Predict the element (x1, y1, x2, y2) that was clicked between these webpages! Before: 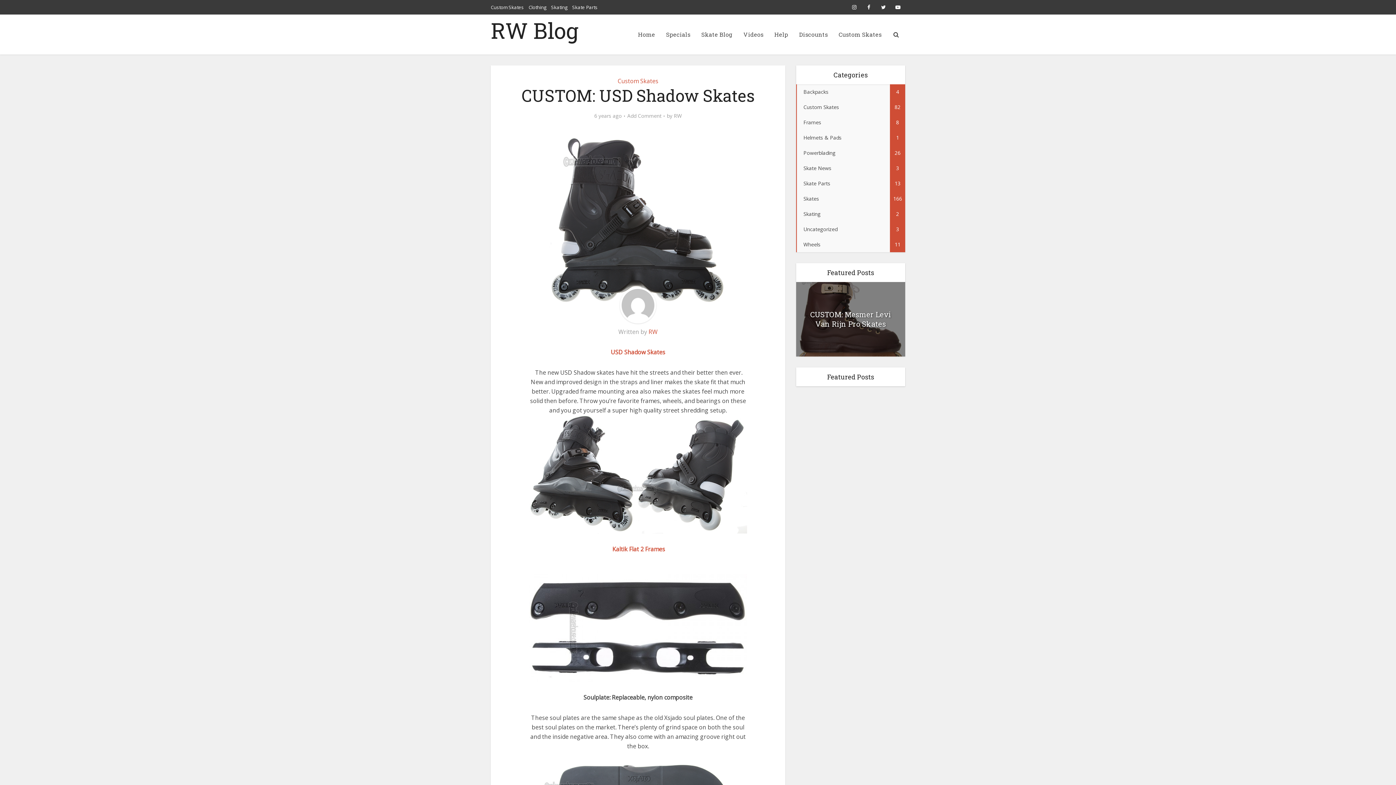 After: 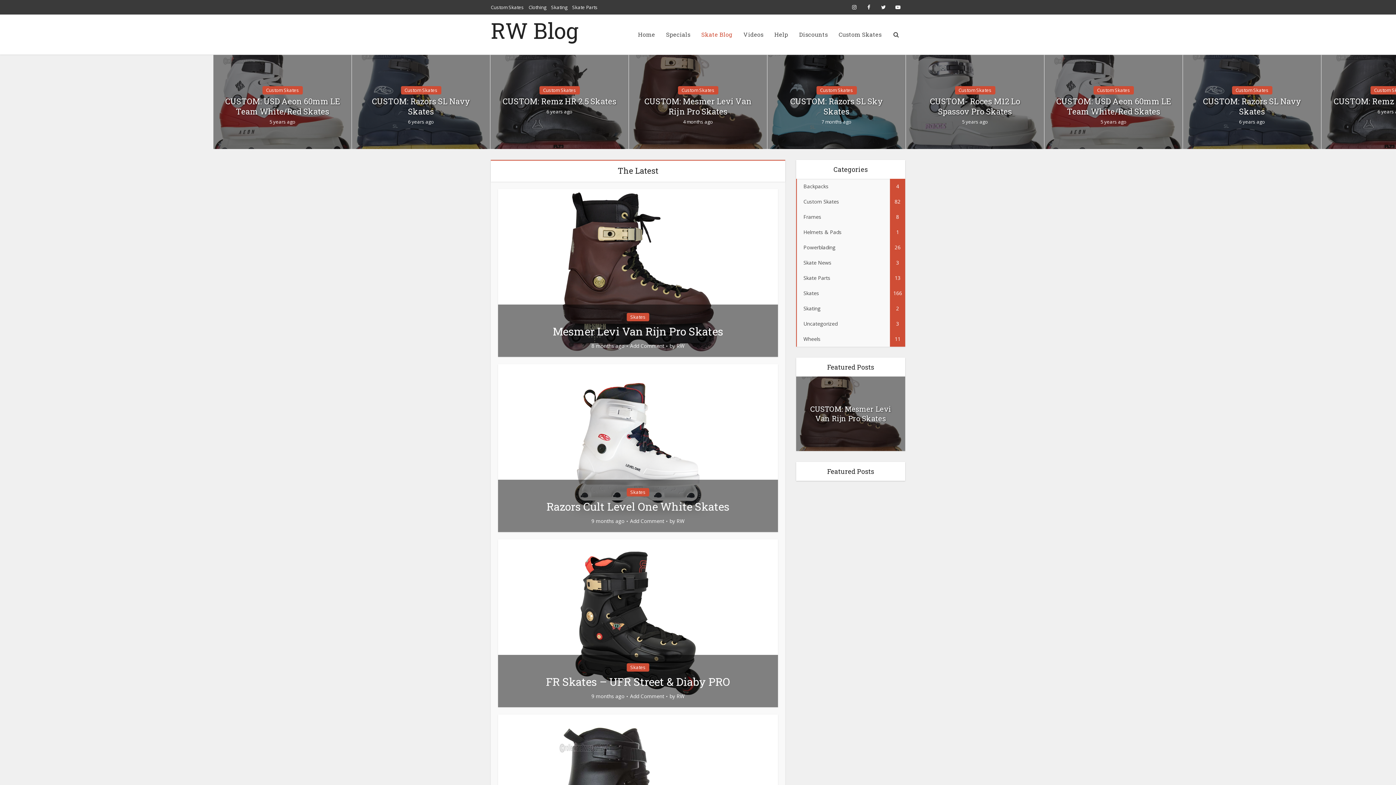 Action: label: Skate Blog bbox: (696, 14, 738, 54)